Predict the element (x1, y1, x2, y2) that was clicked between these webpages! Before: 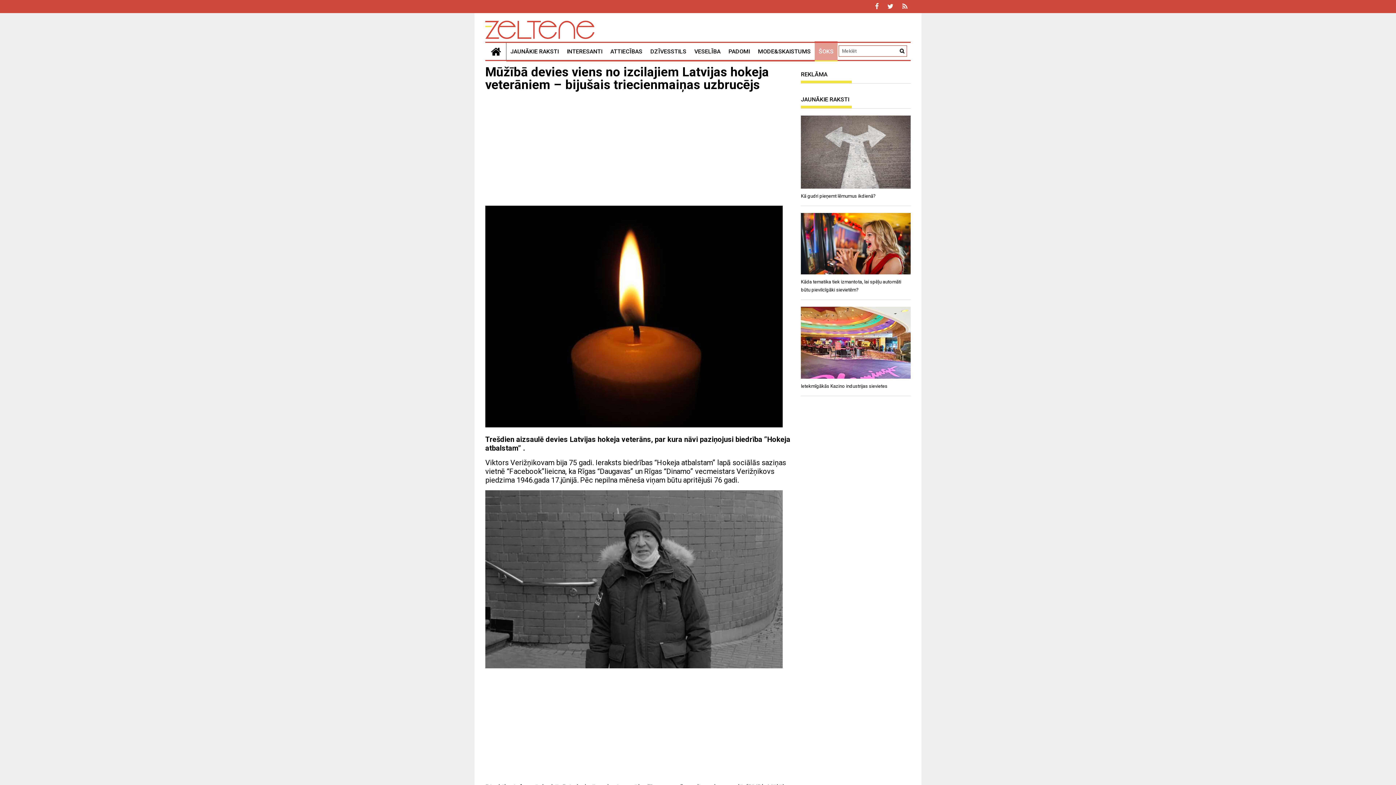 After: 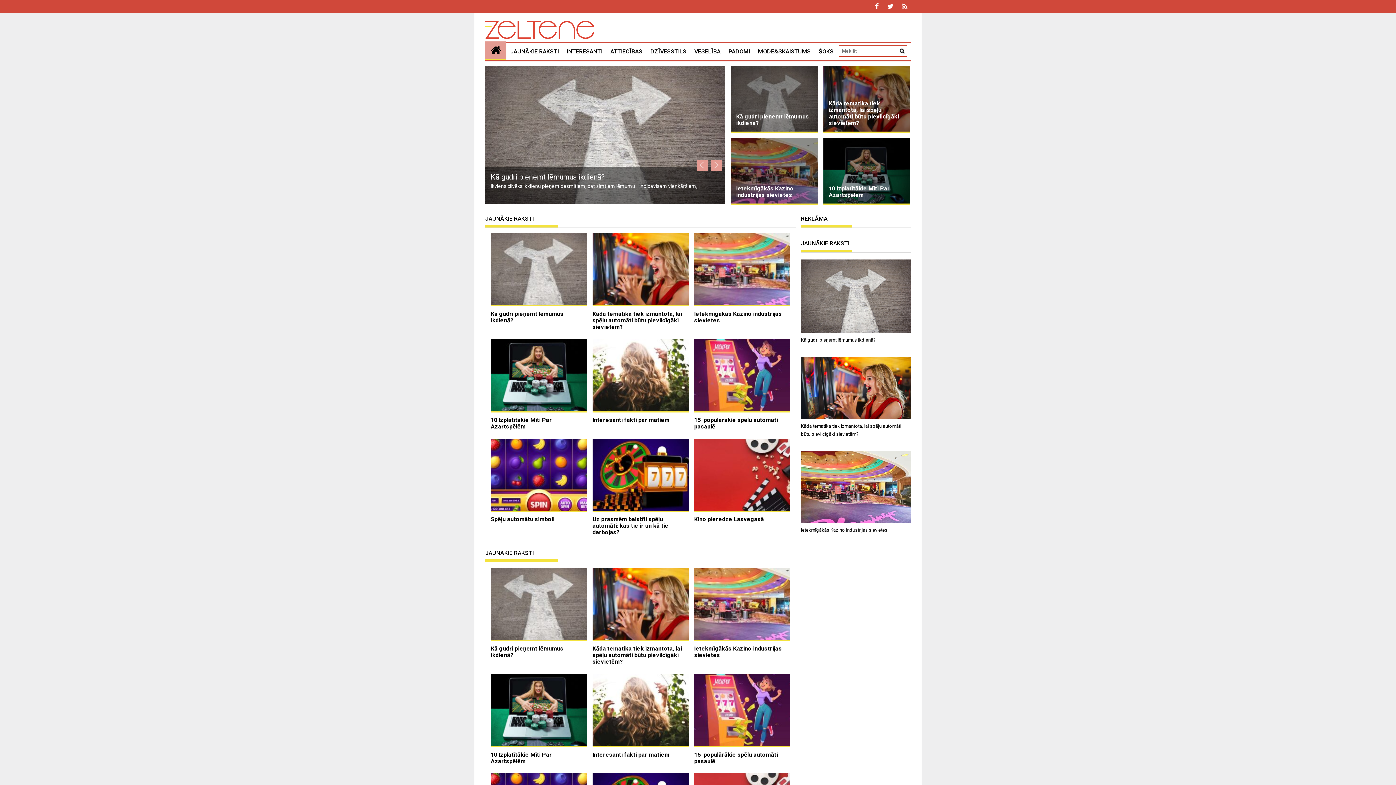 Action: bbox: (485, 42, 506, 60)